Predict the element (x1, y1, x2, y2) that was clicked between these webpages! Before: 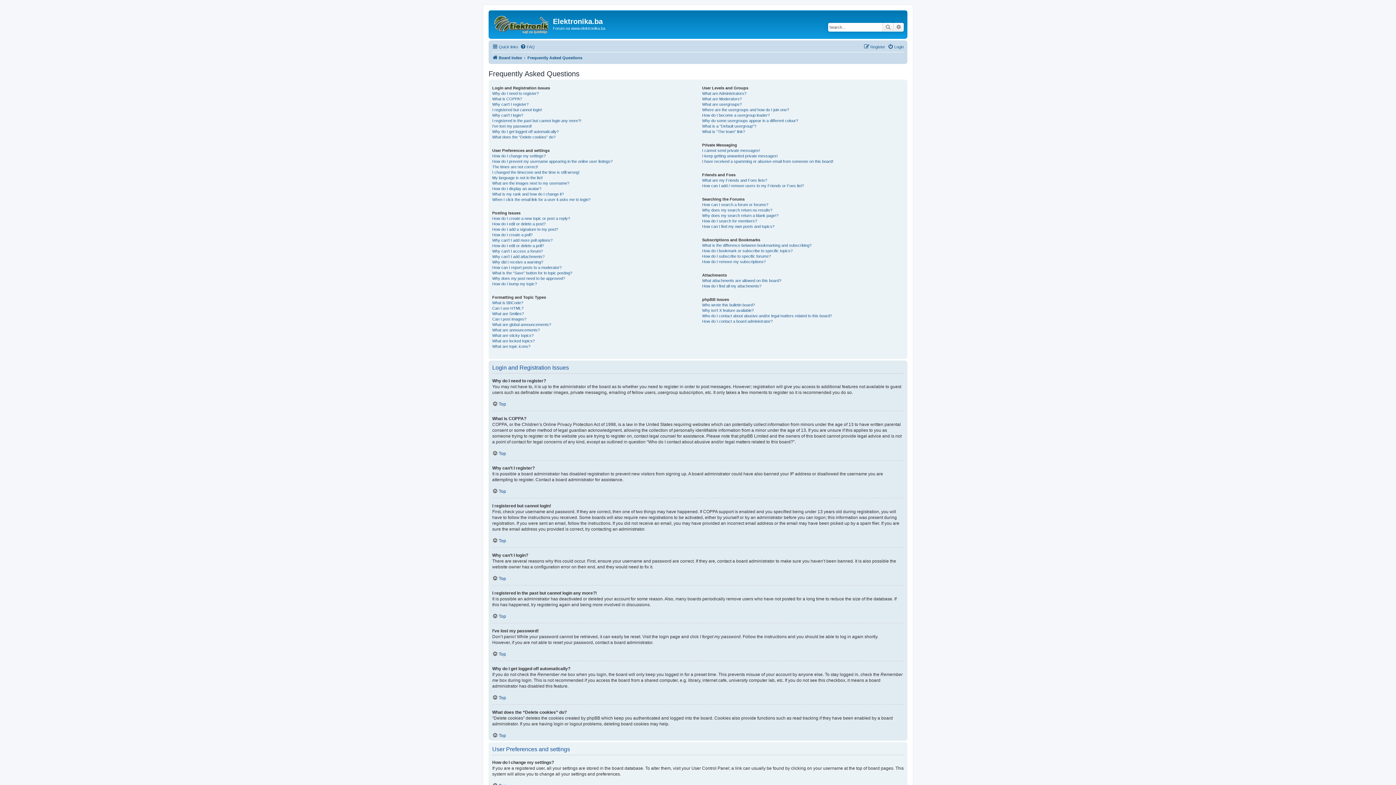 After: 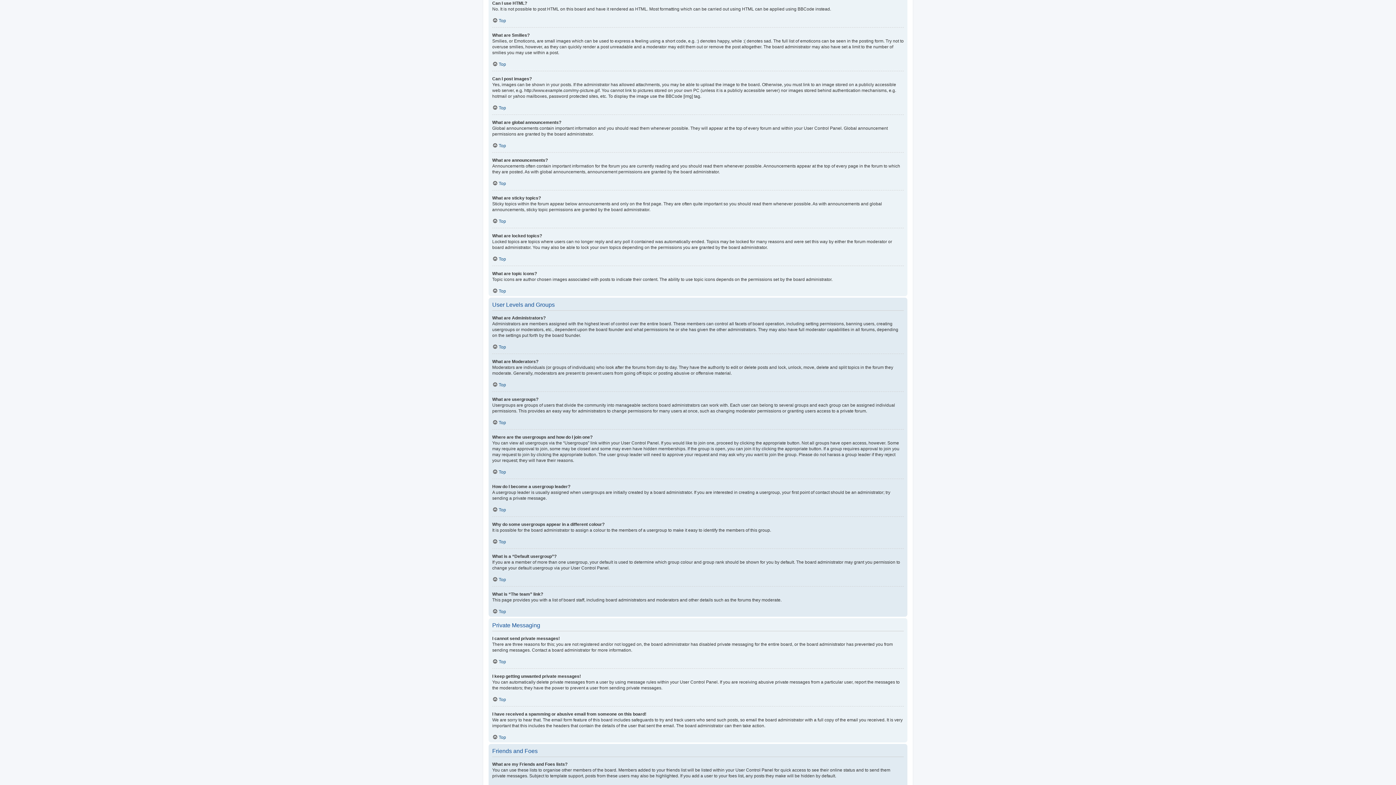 Action: bbox: (492, 305, 523, 311) label: Can I use HTML?